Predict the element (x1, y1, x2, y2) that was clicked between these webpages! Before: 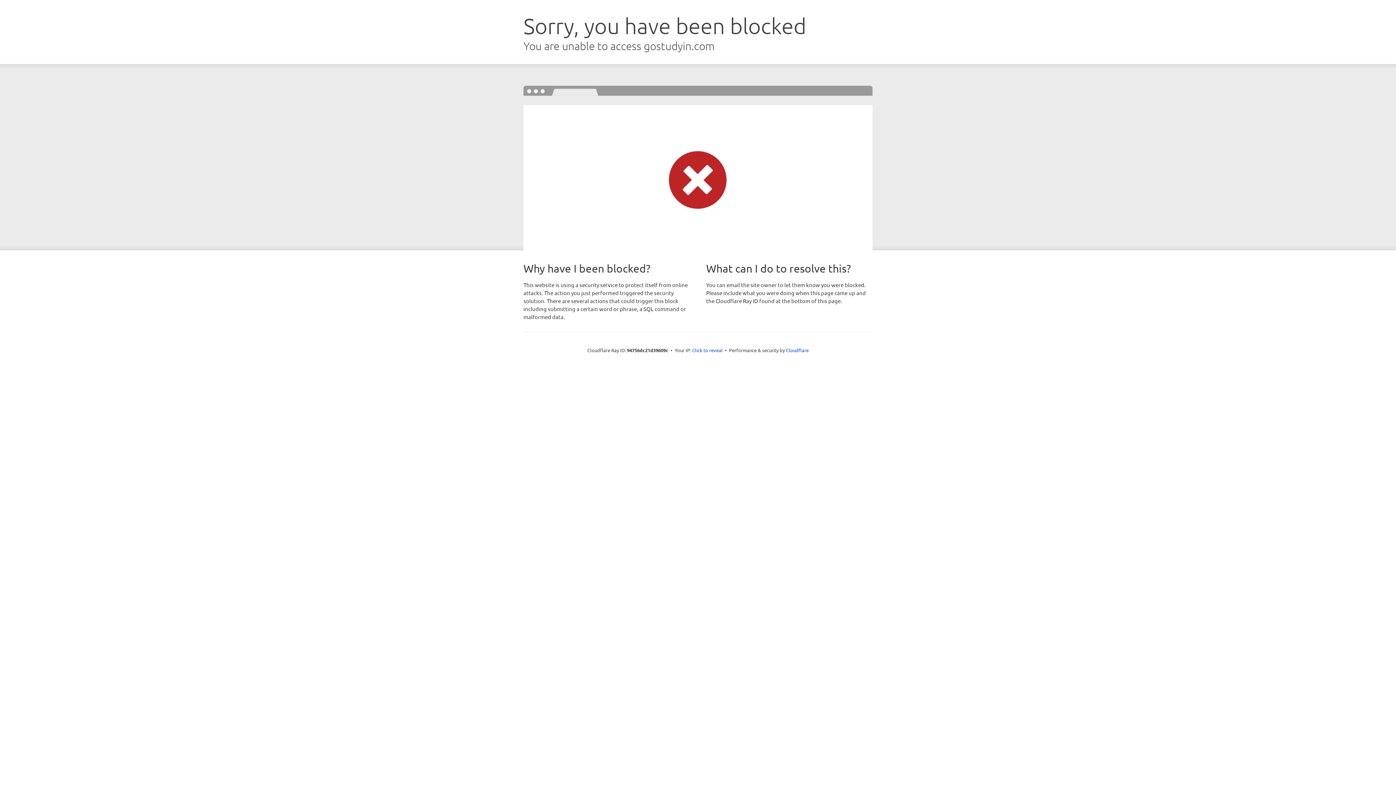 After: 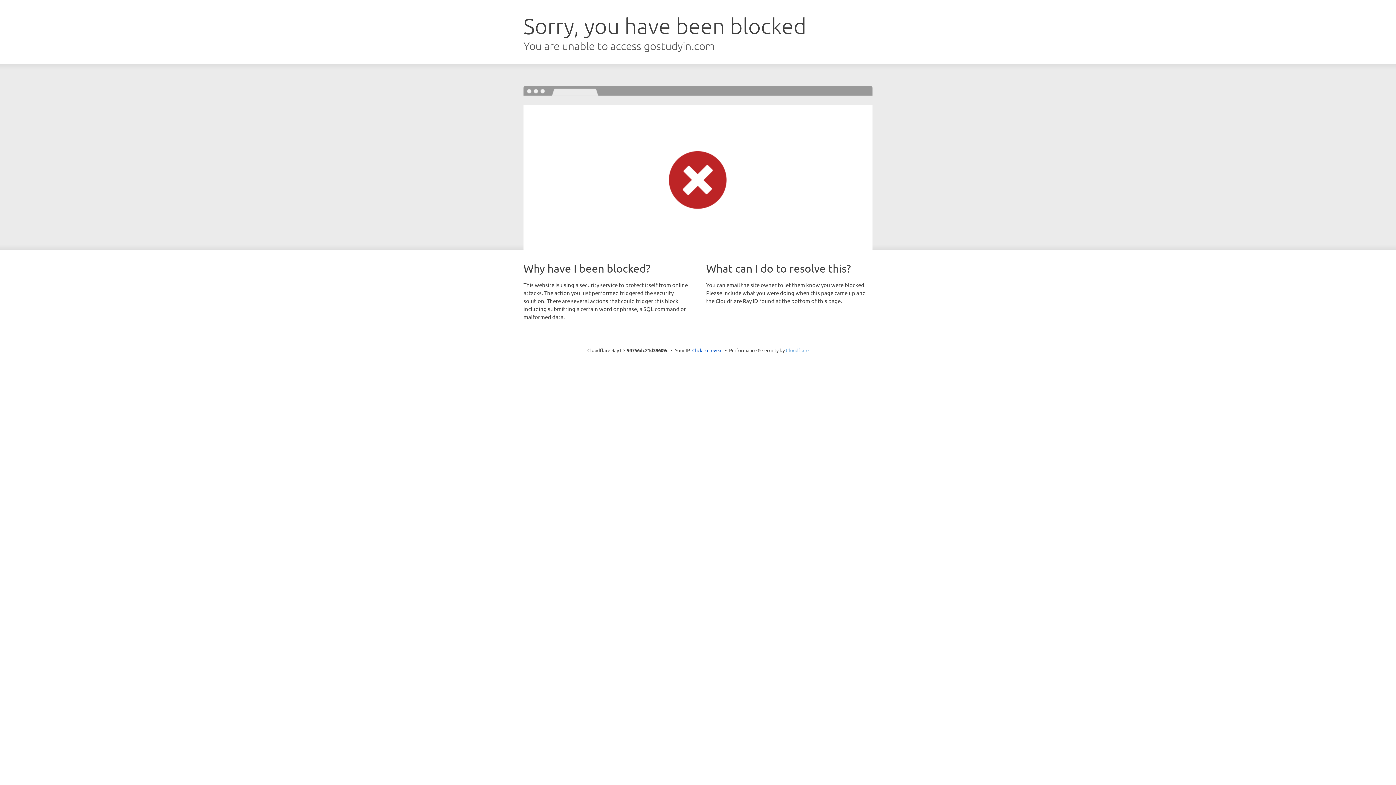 Action: bbox: (786, 347, 808, 353) label: Cloudflare